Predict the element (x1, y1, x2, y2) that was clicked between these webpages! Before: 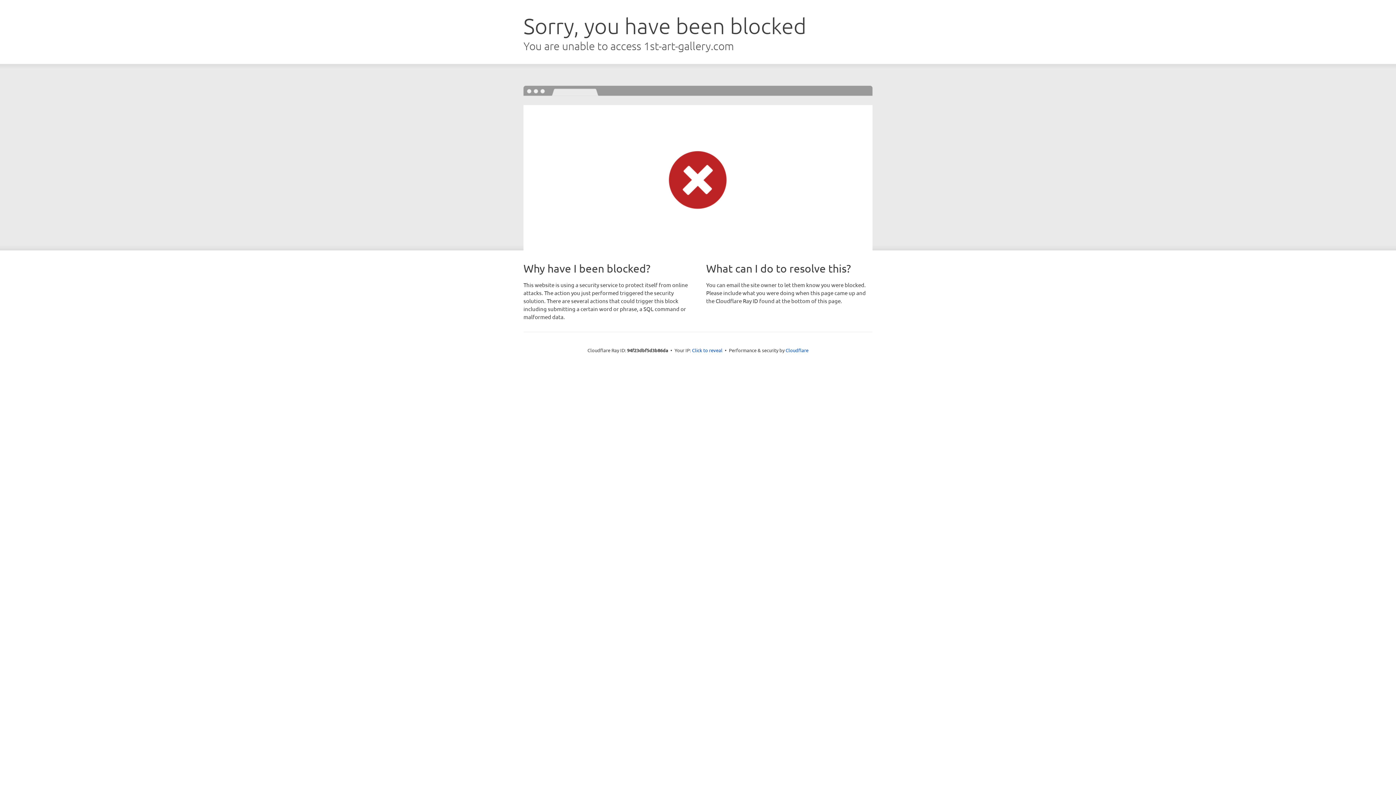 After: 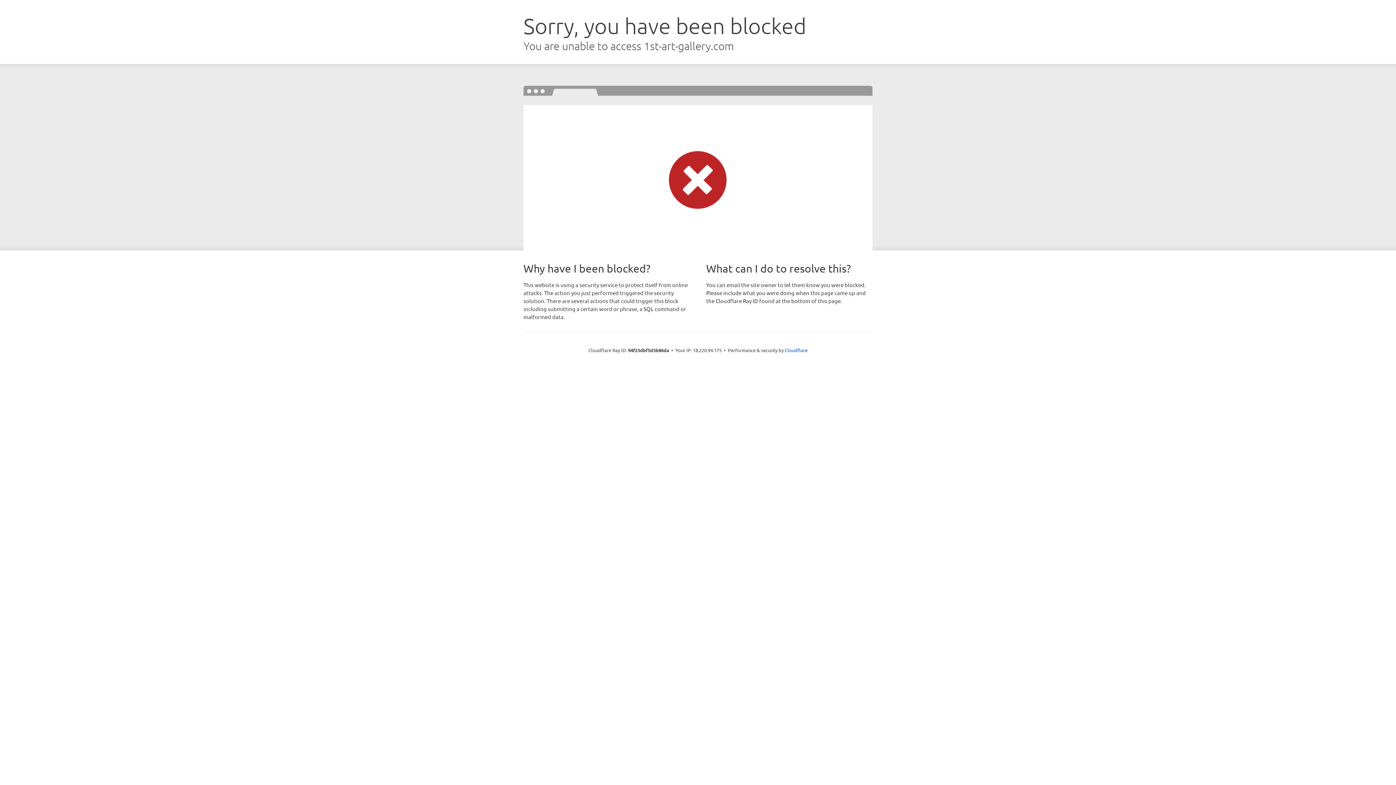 Action: bbox: (692, 346, 722, 353) label: Click to reveal